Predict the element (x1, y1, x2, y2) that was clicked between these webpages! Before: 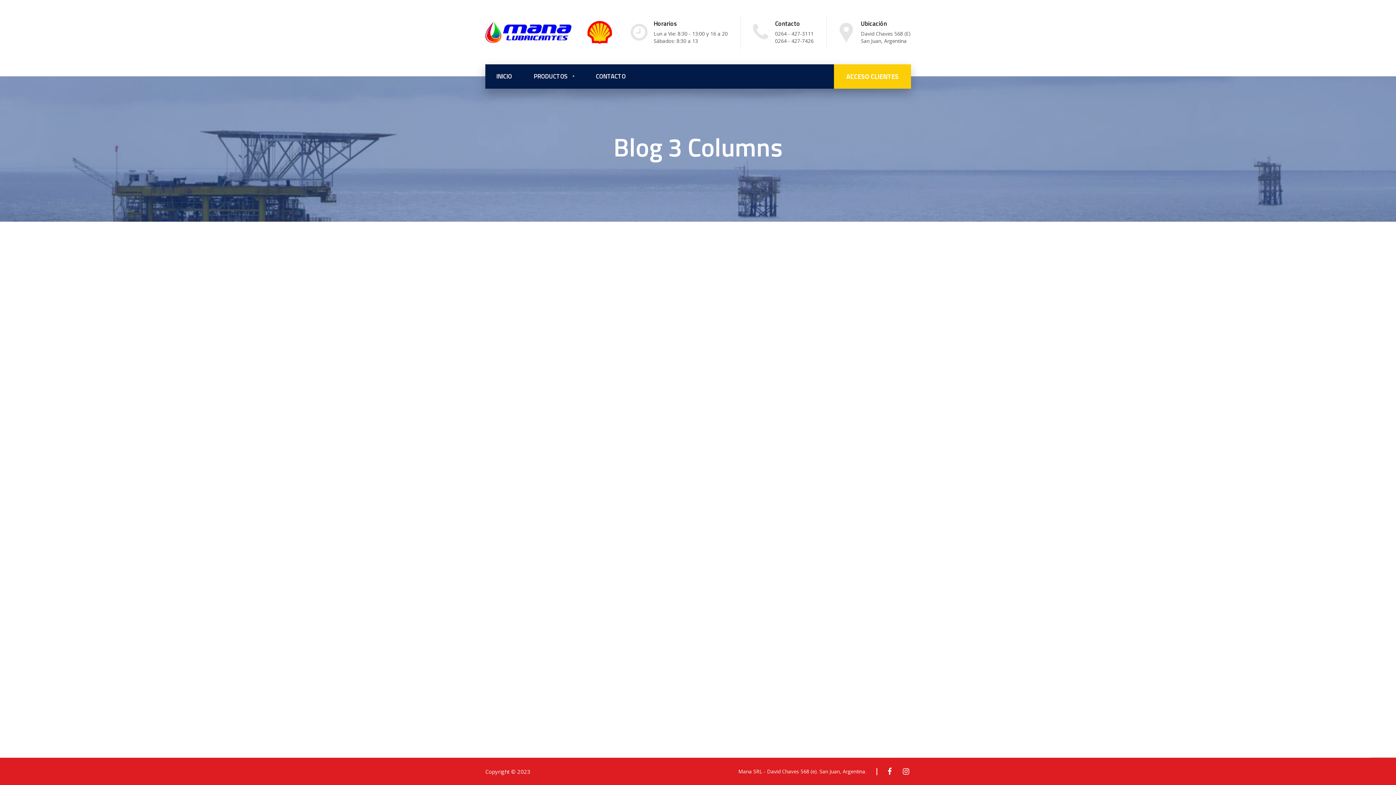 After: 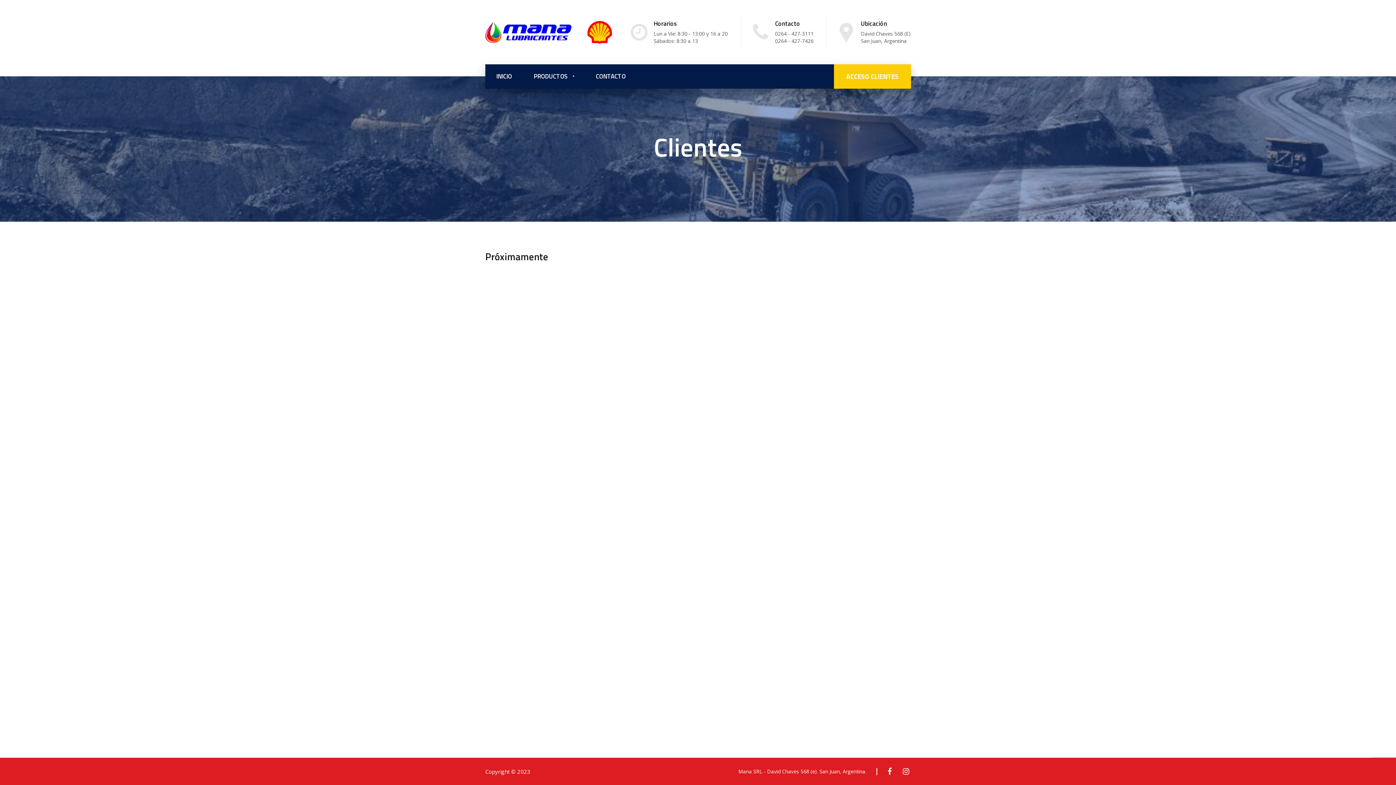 Action: label: ACCESO CLIENTES bbox: (834, 64, 911, 88)